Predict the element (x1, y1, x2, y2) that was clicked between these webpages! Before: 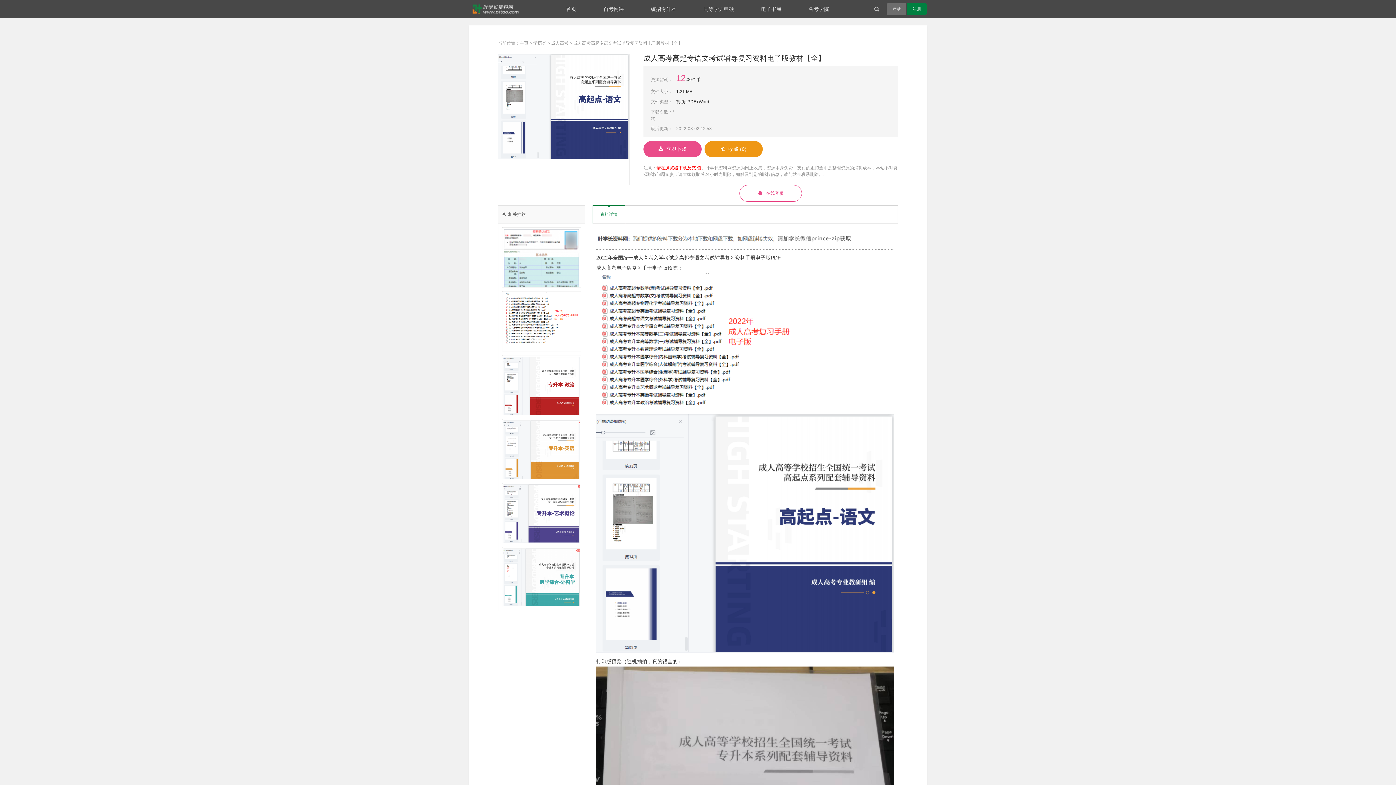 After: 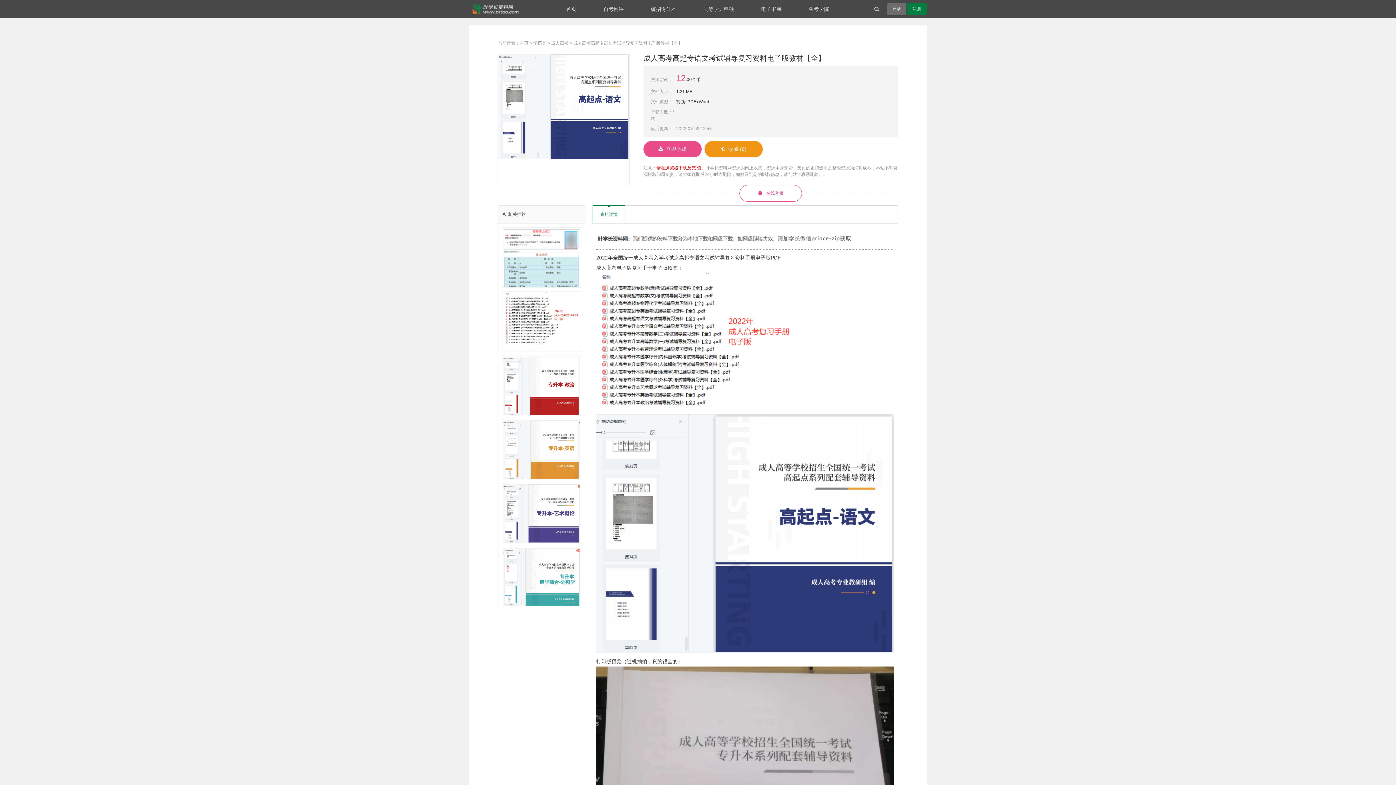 Action: bbox: (592, 206, 625, 223) label: 资料详情